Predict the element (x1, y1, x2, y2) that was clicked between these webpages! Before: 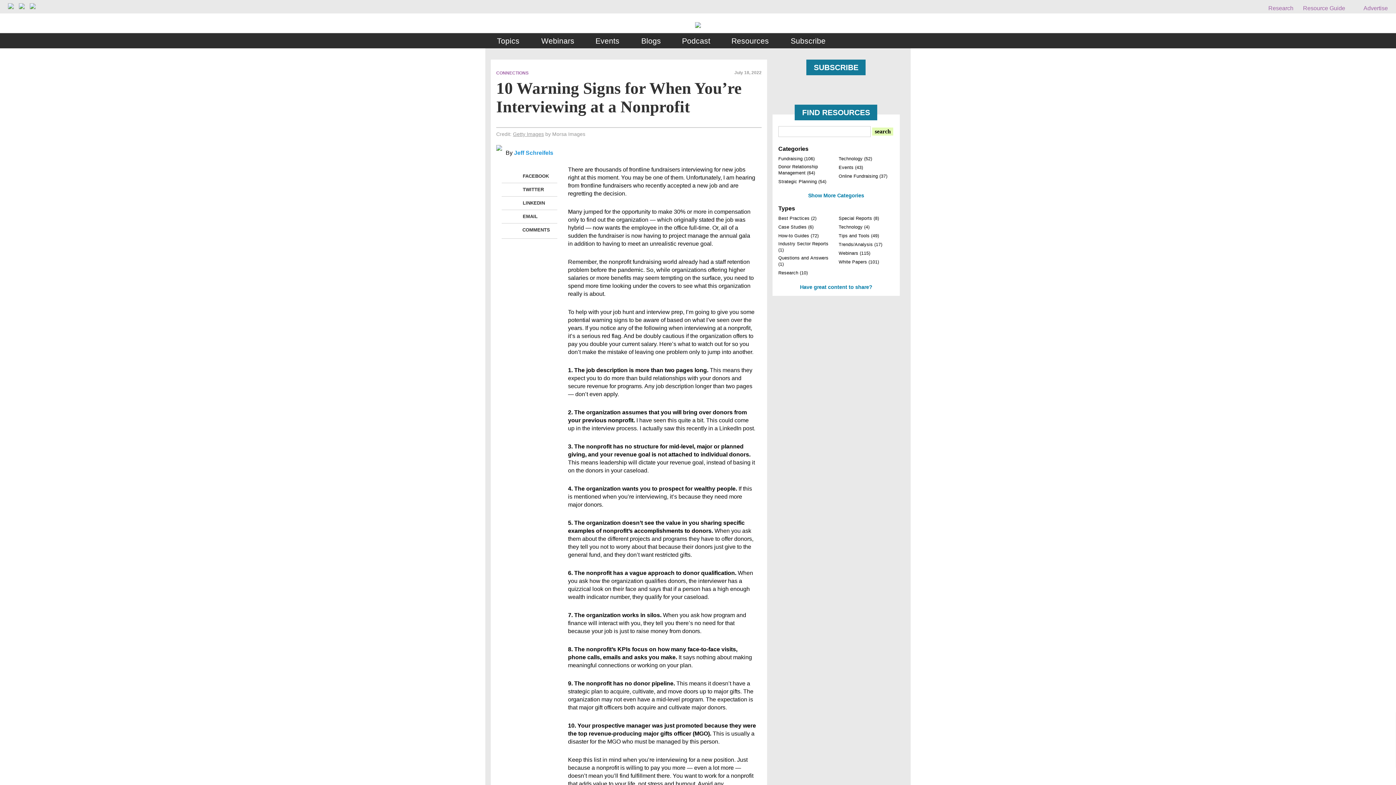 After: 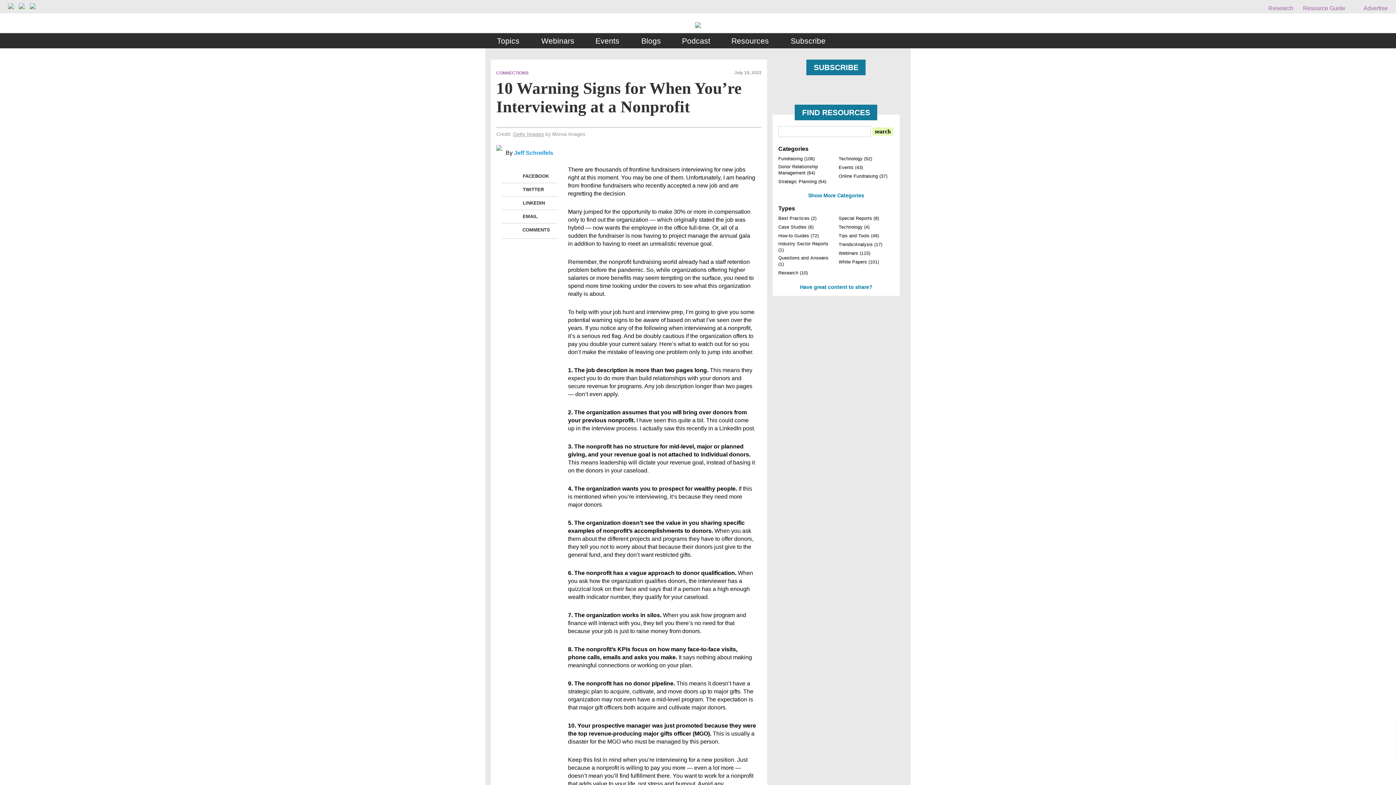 Action: label: LINKEDIN
LINKEDIN bbox: (509, 198, 518, 208)